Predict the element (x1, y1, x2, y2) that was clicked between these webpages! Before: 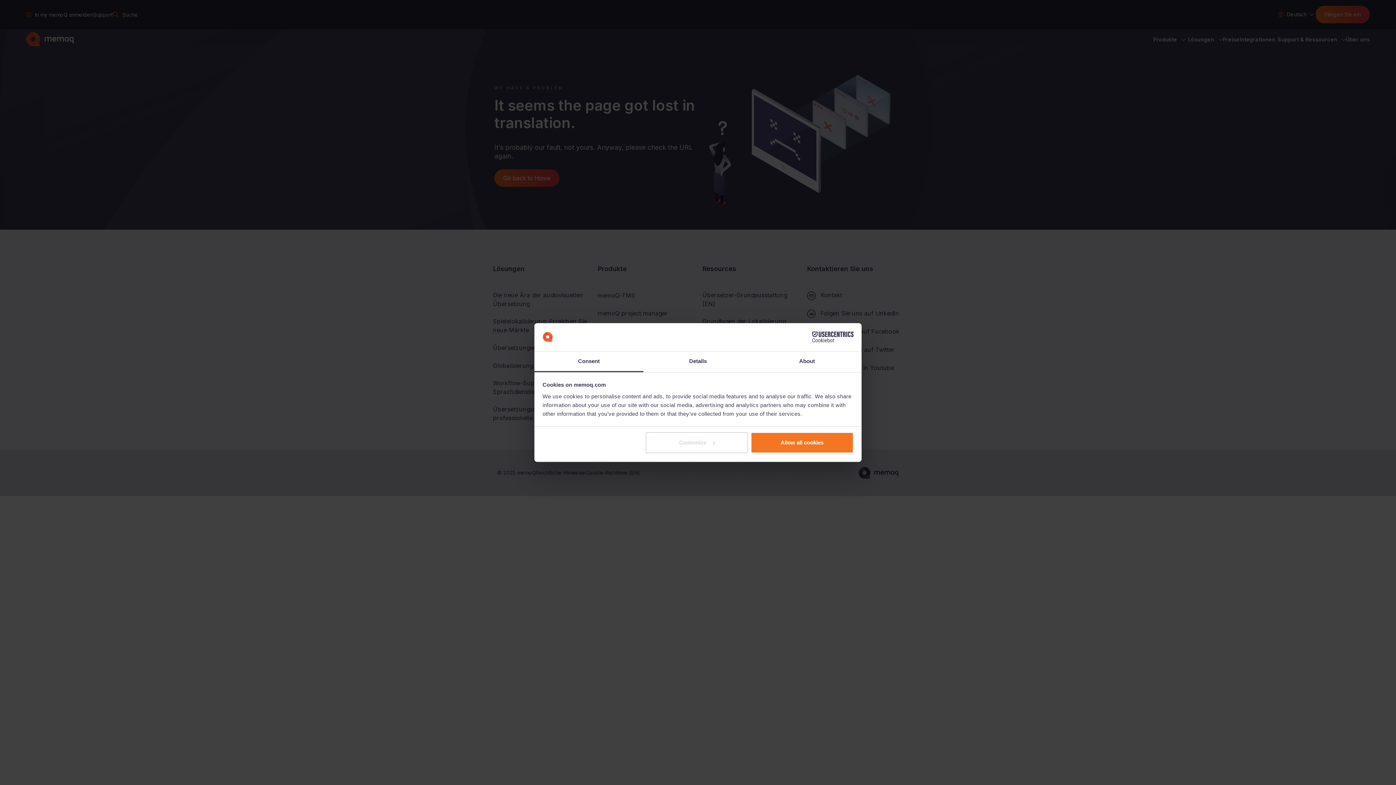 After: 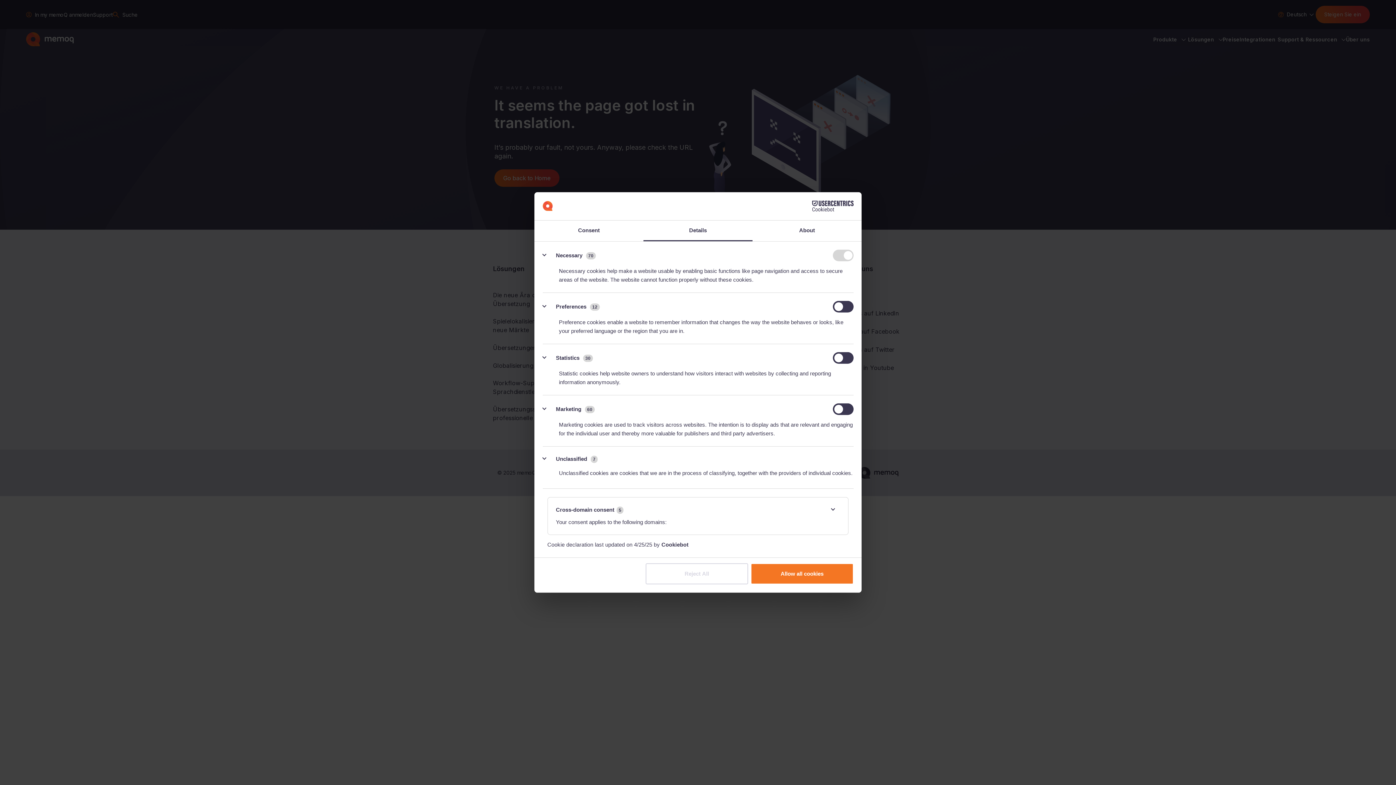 Action: label: Customize bbox: (645, 432, 748, 453)